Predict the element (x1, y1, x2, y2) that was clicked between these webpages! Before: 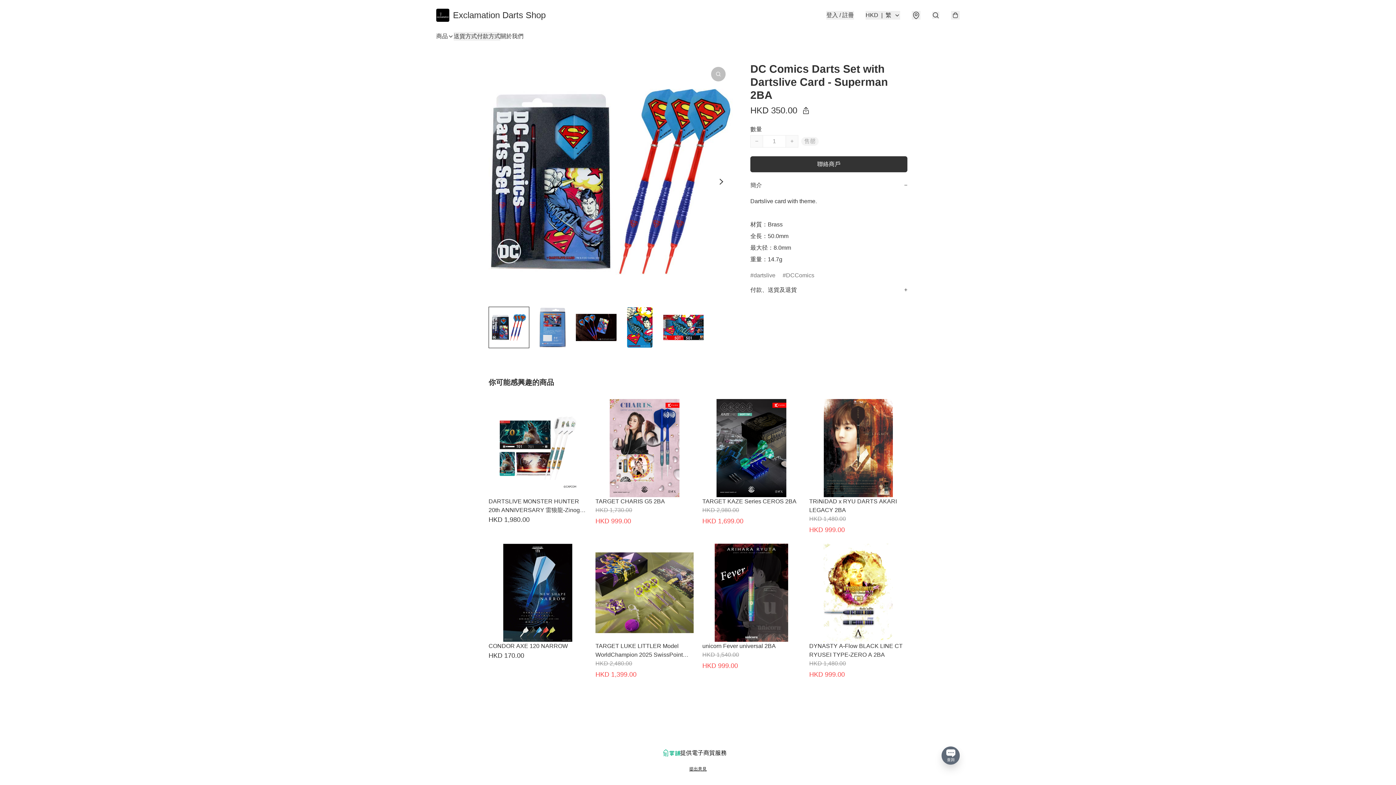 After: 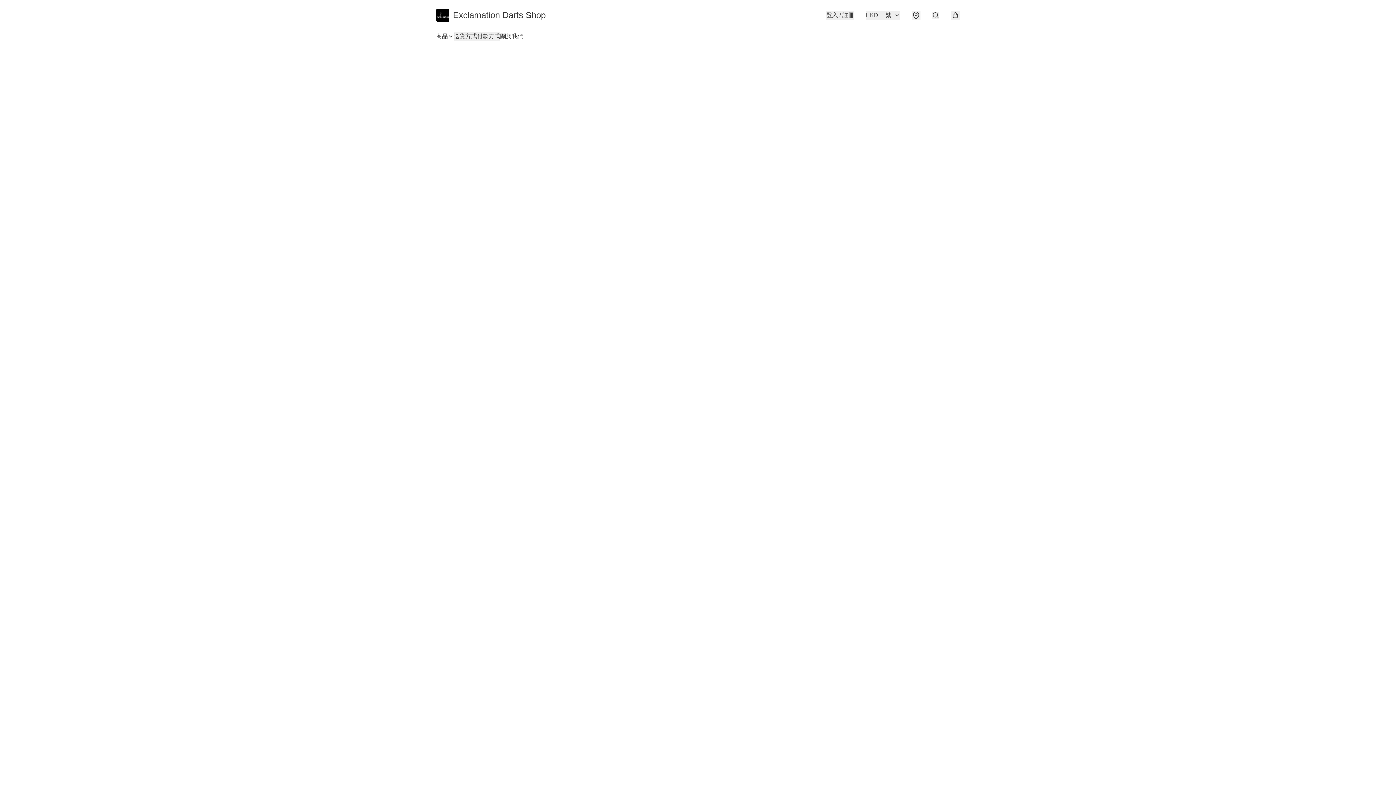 Action: bbox: (711, 66, 725, 81)